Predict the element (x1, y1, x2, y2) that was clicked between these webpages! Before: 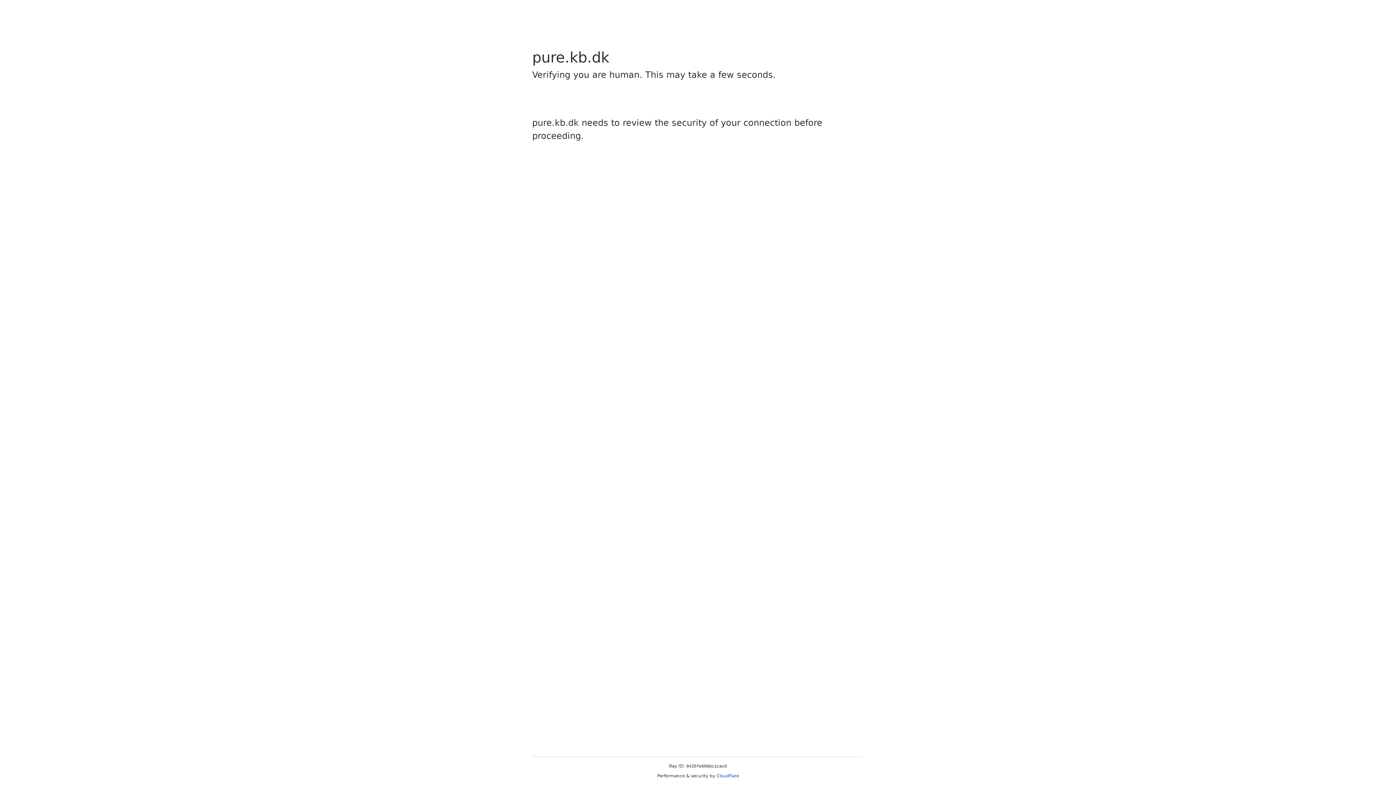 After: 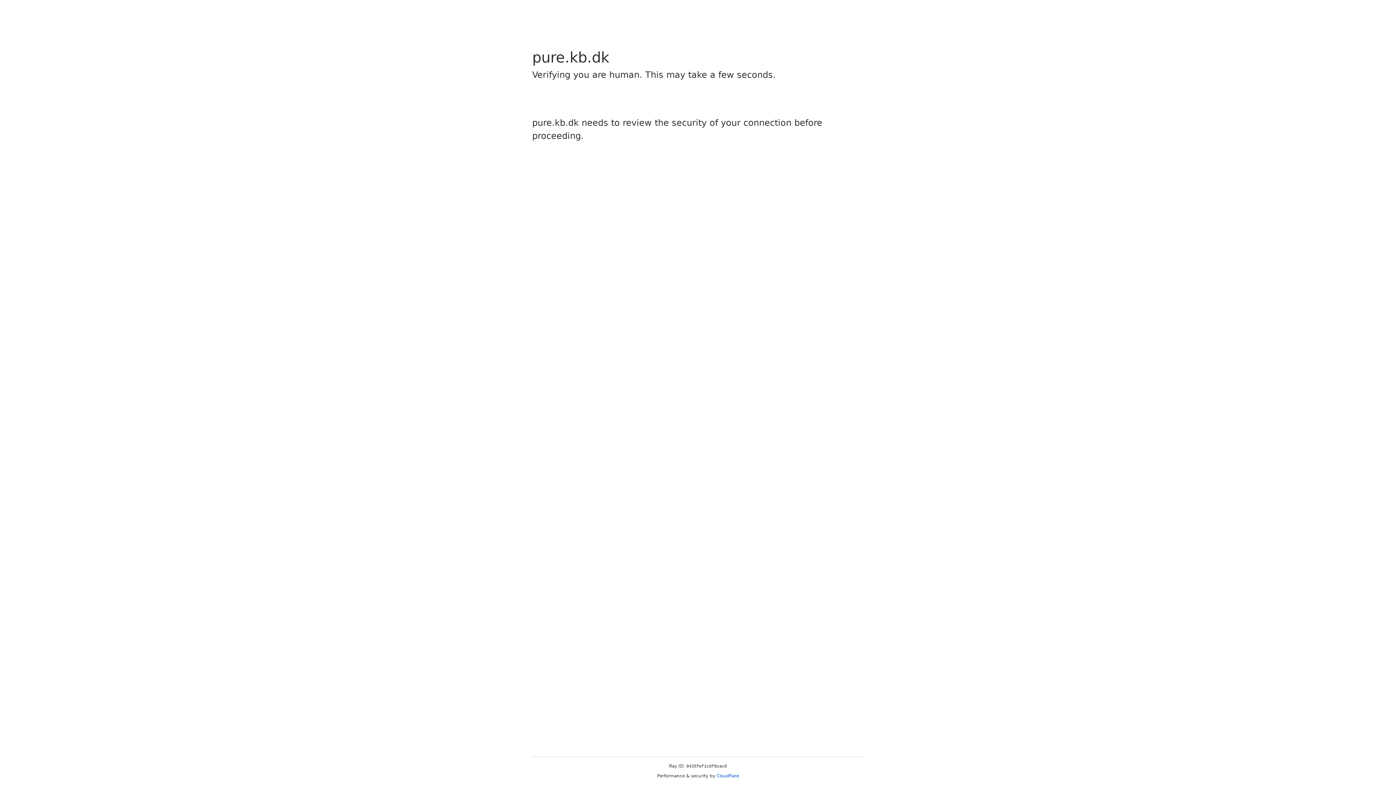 Action: label: Cloudflare bbox: (716, 773, 739, 778)